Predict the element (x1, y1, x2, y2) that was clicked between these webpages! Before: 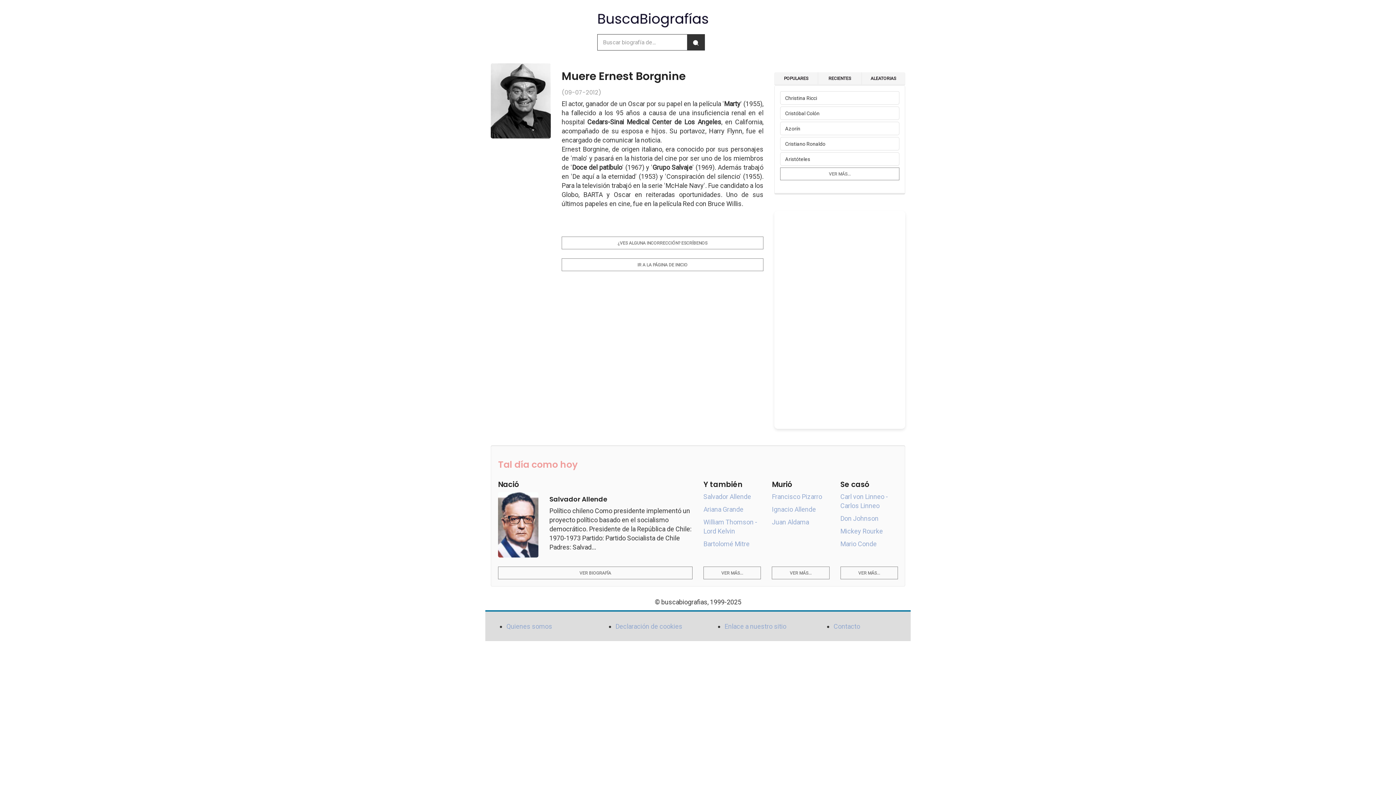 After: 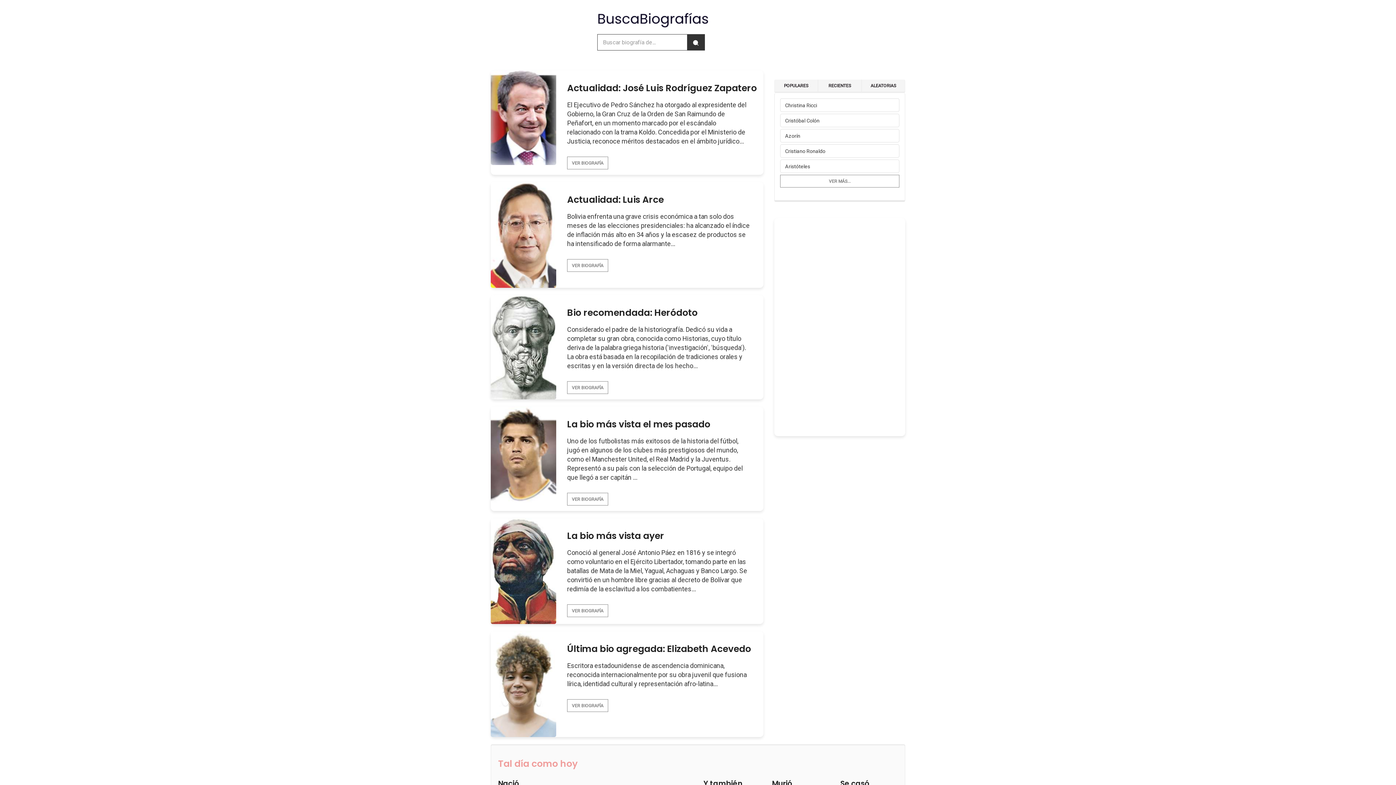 Action: bbox: (561, 258, 763, 271) label: IR A LA PÁGINA DE INICIO